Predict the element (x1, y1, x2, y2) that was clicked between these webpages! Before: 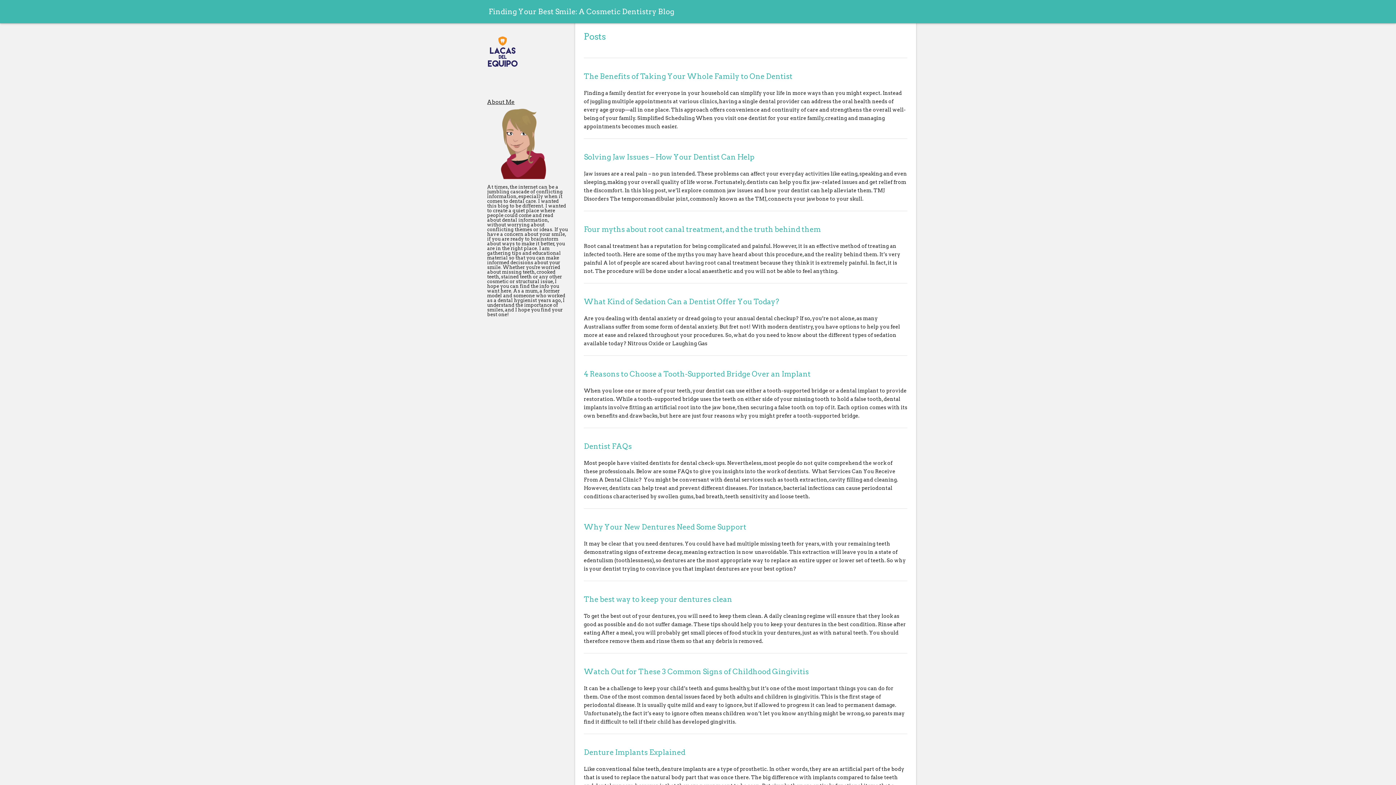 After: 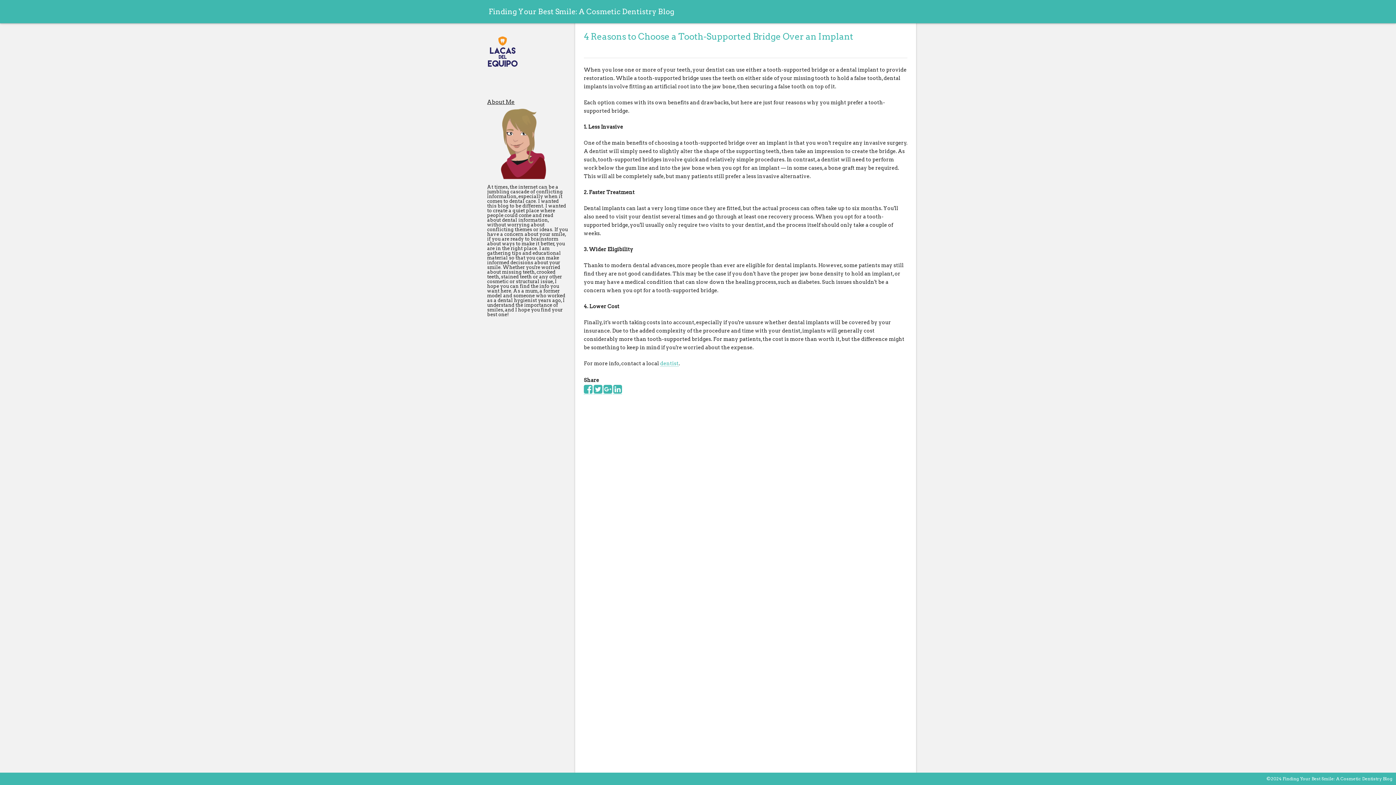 Action: label: 4 Reasons to Choose a Tooth-Supported Bridge Over an Implant bbox: (584, 332, 907, 379)